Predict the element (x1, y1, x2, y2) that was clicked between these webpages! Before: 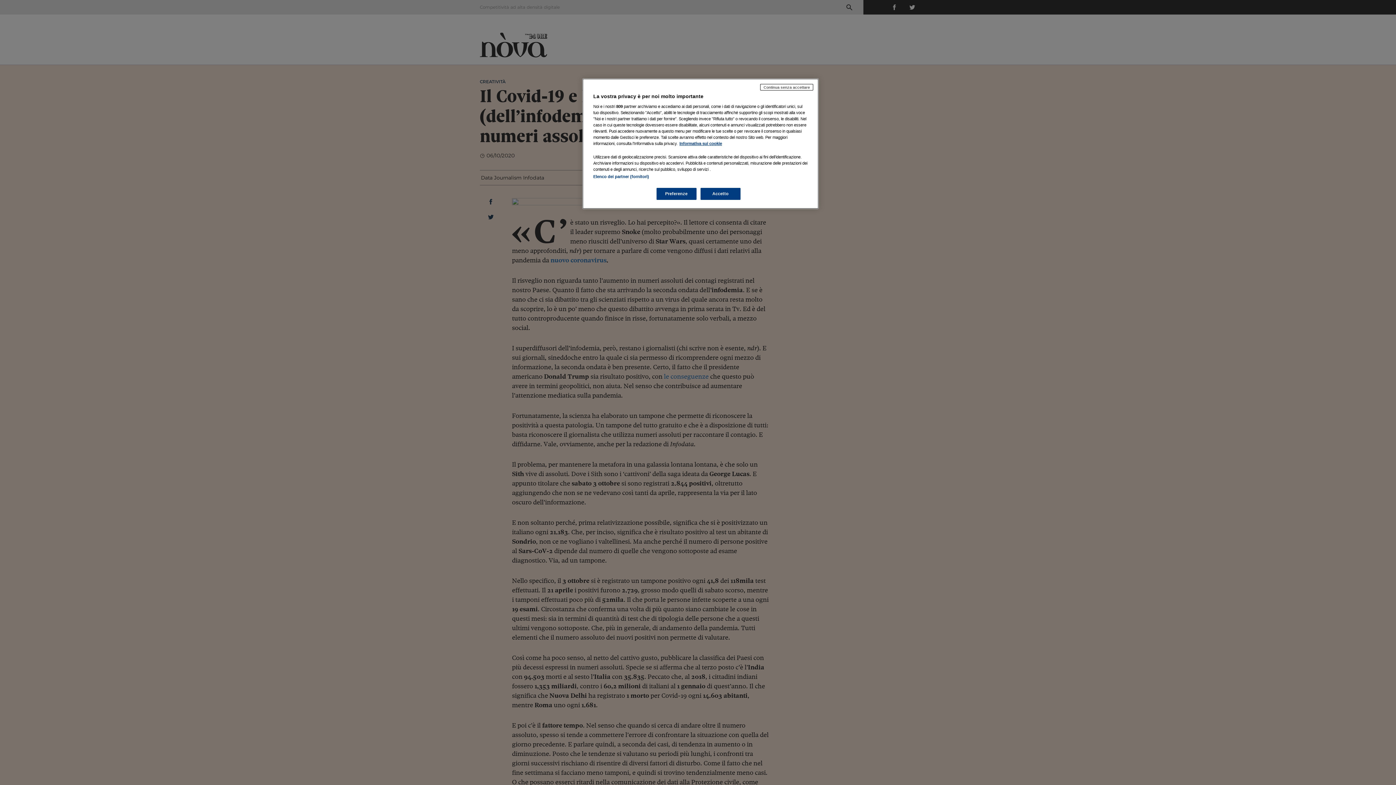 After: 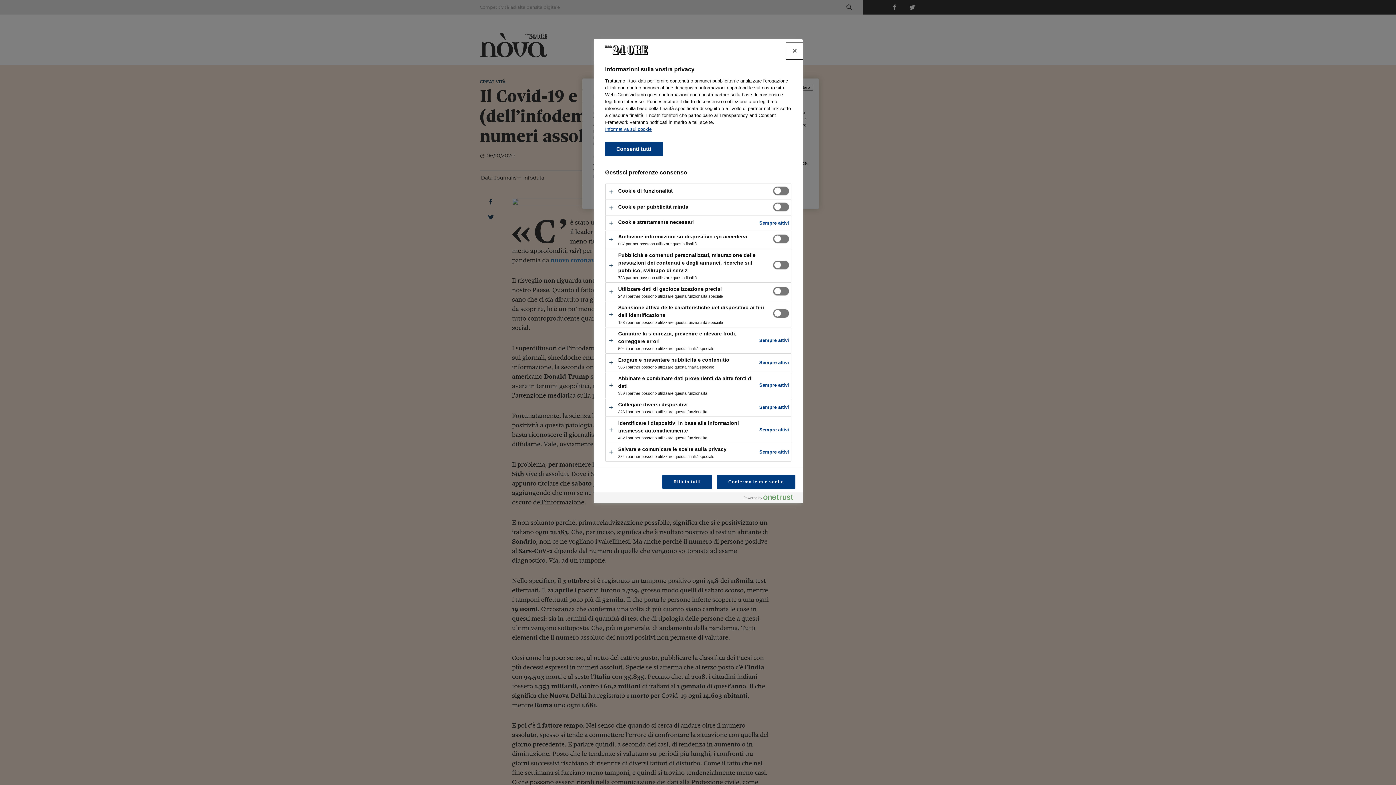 Action: label: Preferenze bbox: (656, 188, 696, 200)